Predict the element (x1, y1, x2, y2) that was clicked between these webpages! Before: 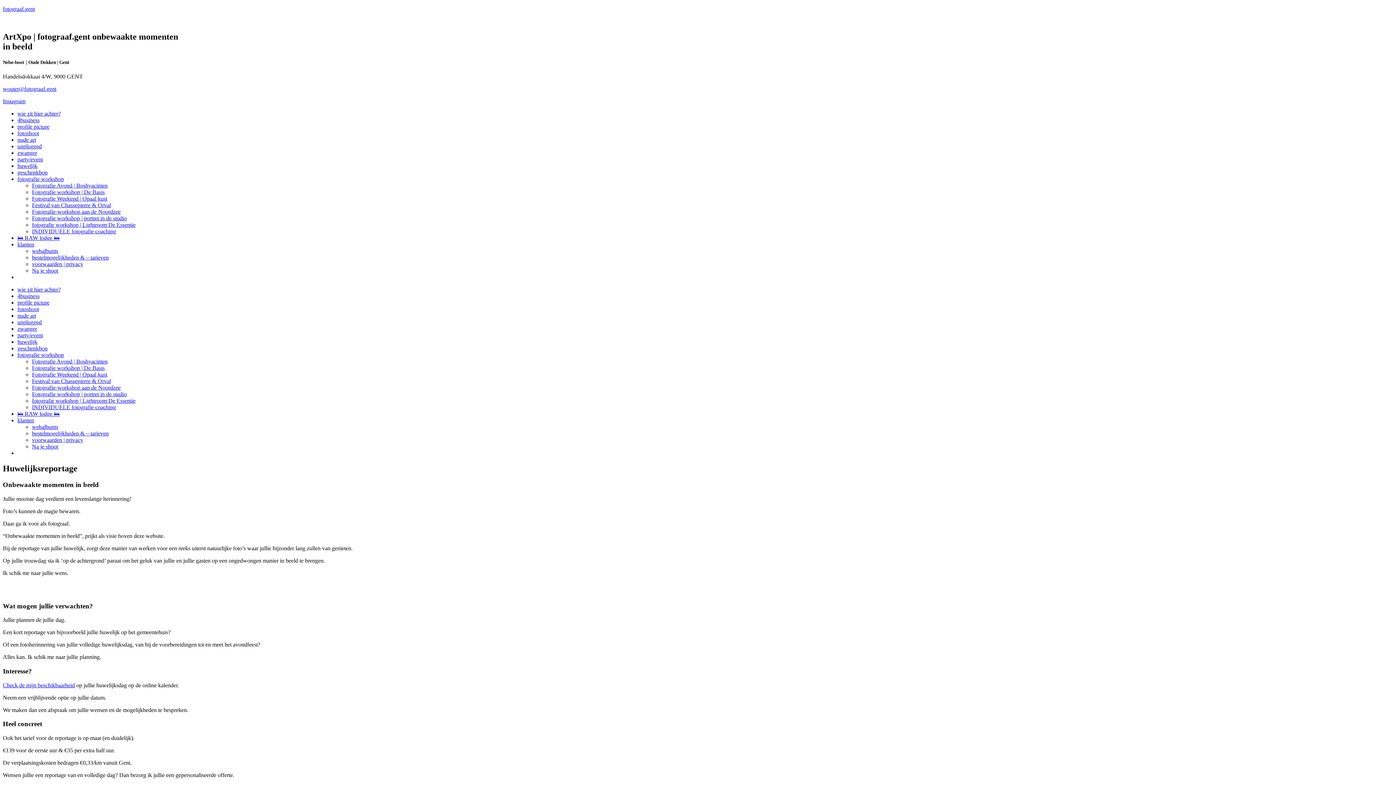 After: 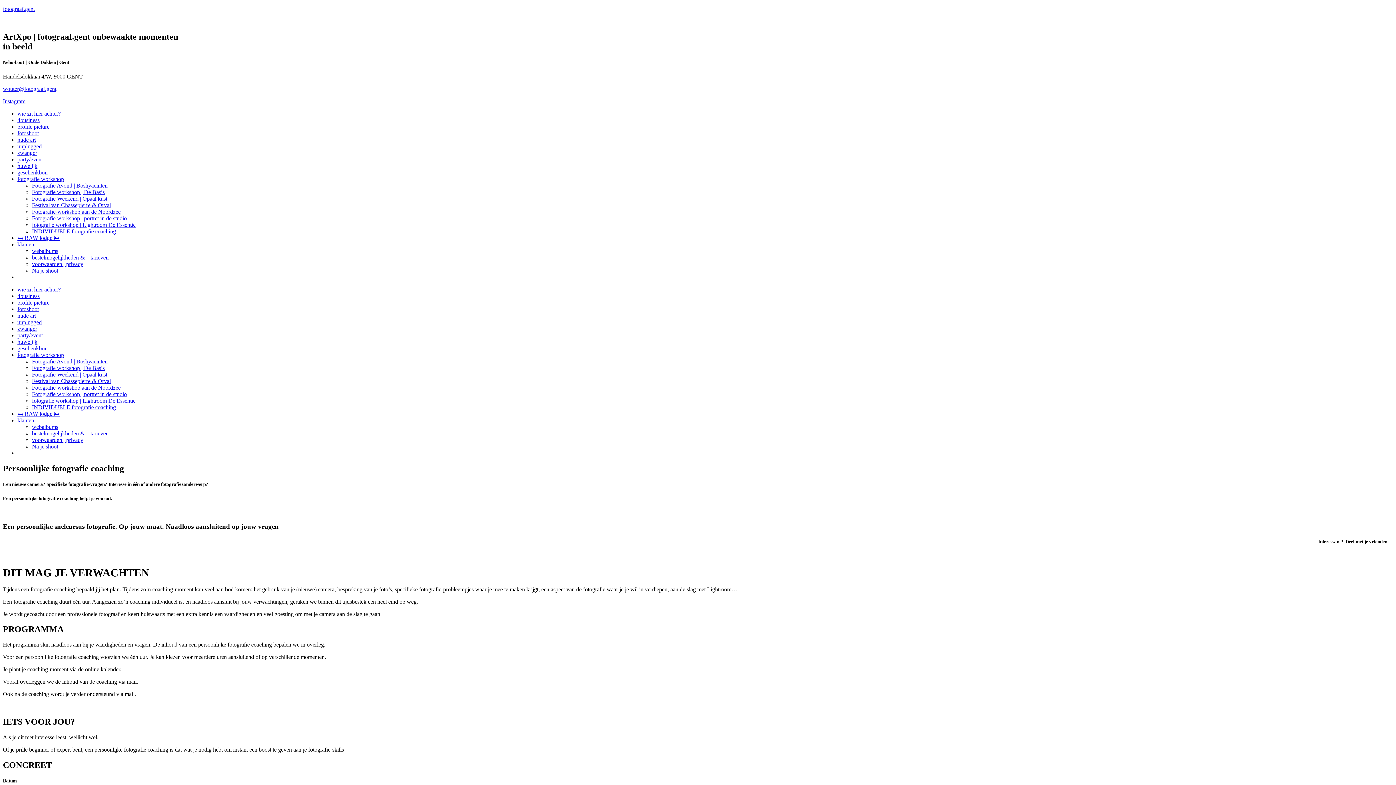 Action: label: INDIVIDUELE fotografie coaching bbox: (32, 228, 116, 234)